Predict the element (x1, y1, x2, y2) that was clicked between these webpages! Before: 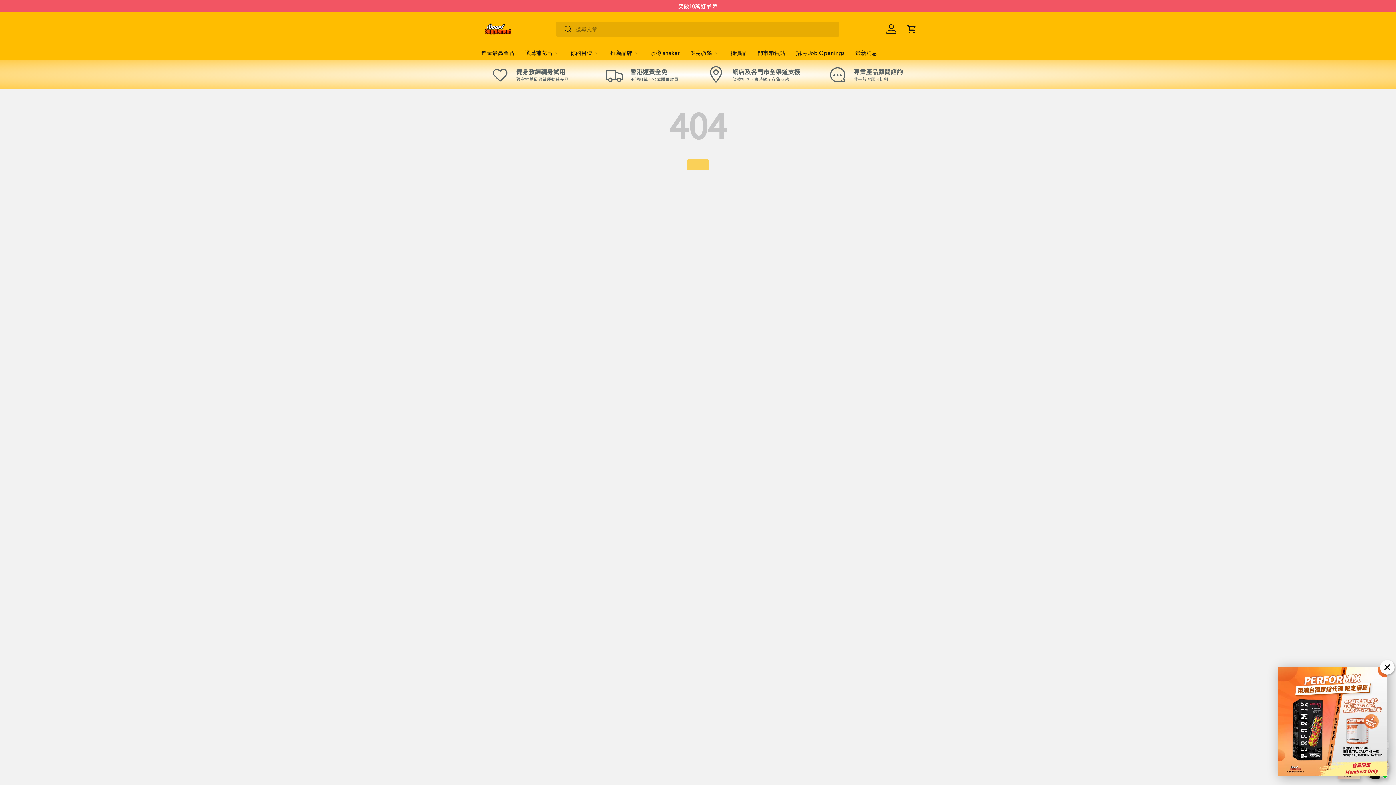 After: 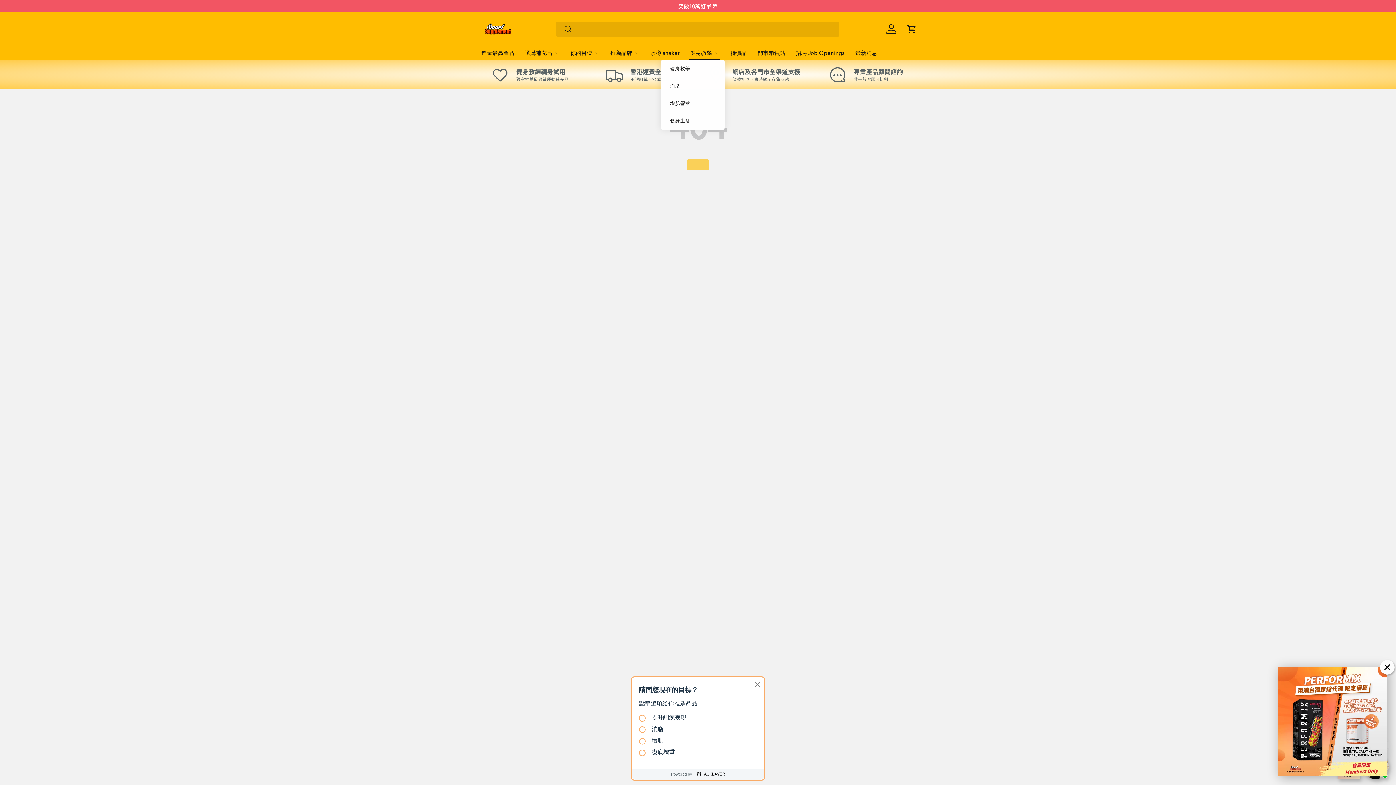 Action: bbox: (689, 45, 720, 59) label: 健身教學